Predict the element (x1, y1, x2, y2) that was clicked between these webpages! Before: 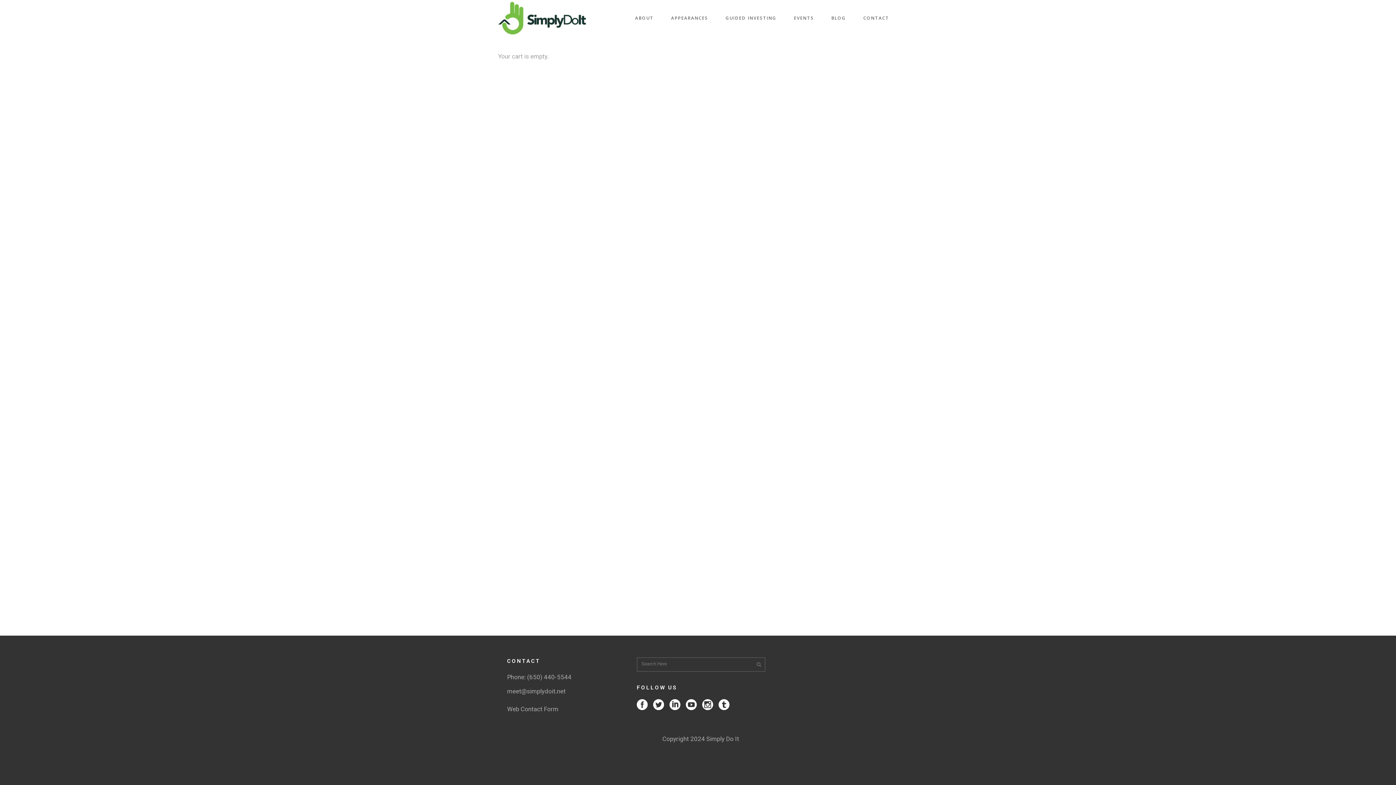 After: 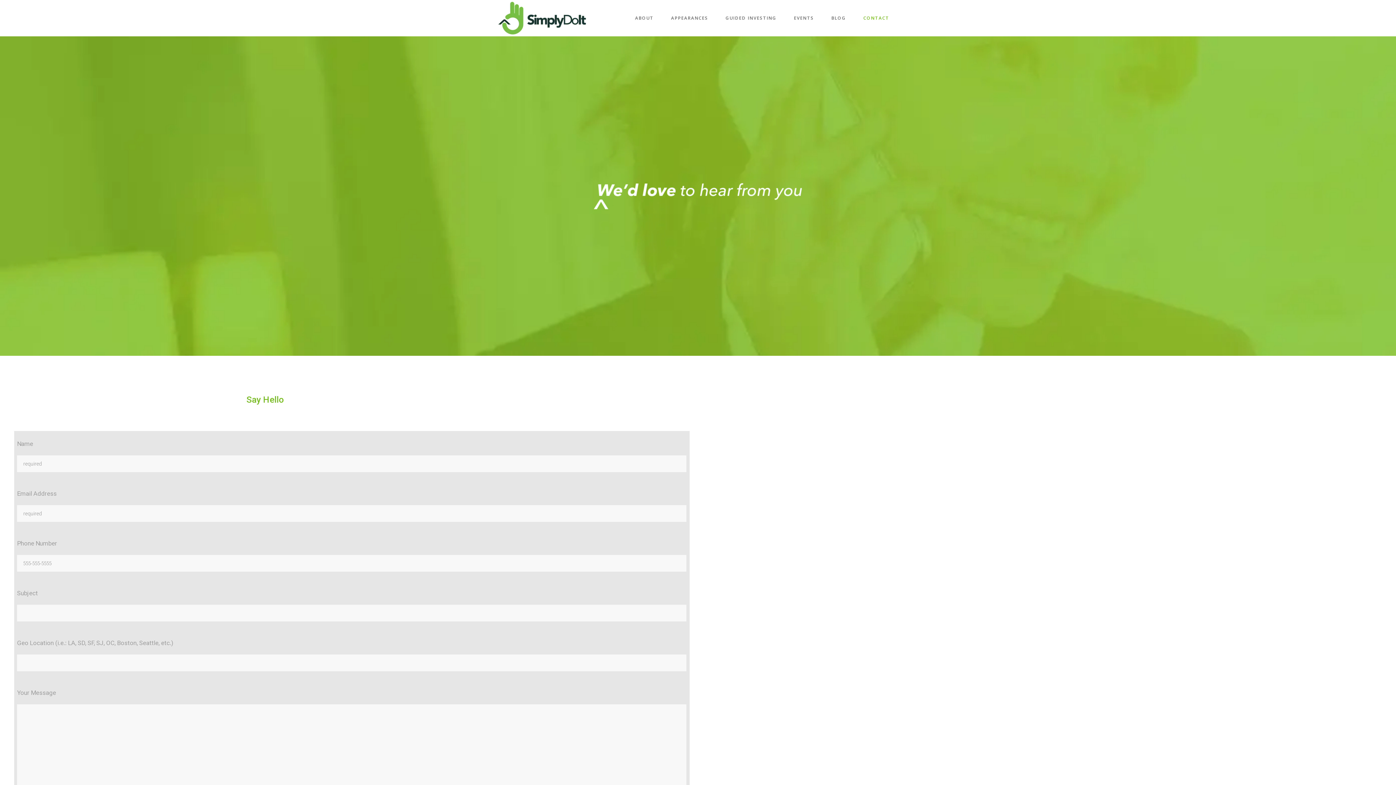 Action: bbox: (854, 0, 898, 36) label: CONTACT